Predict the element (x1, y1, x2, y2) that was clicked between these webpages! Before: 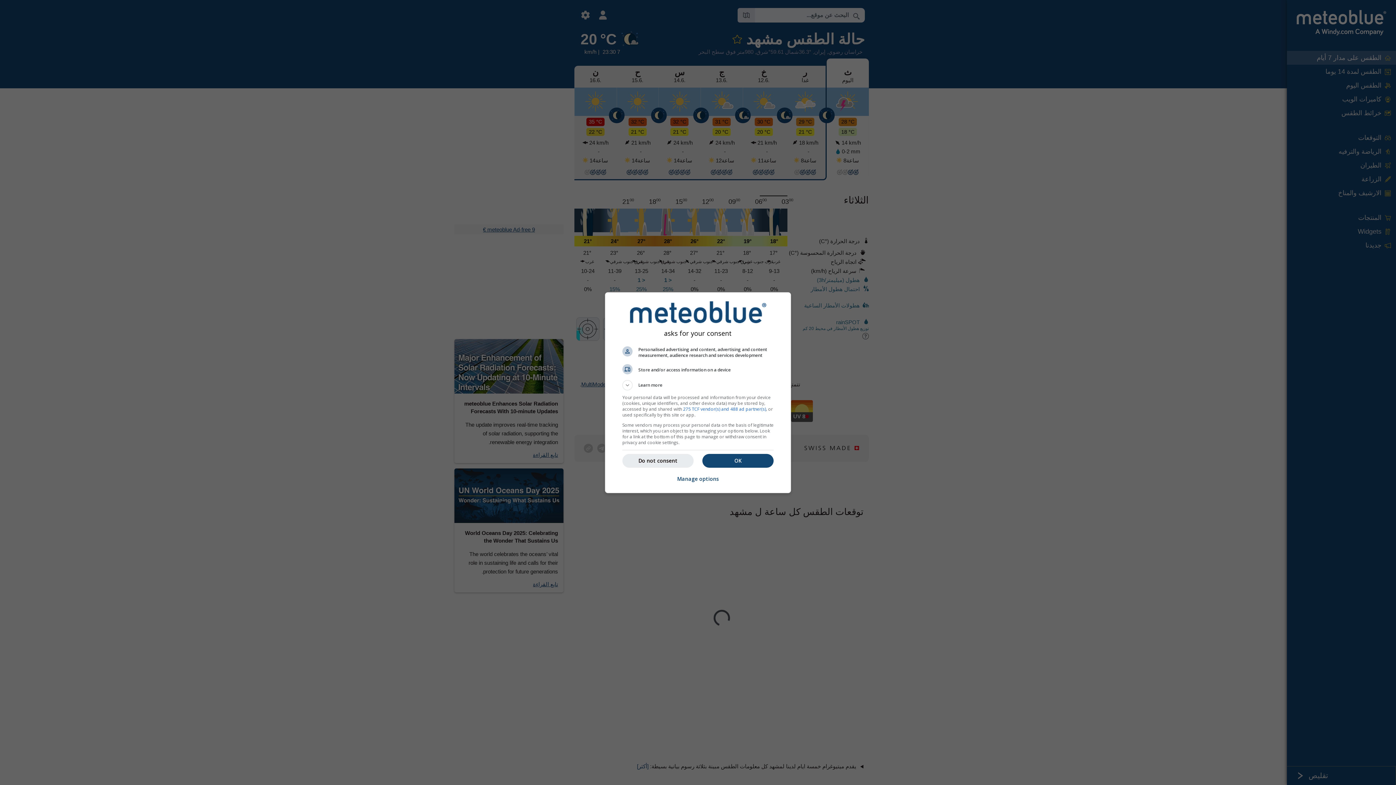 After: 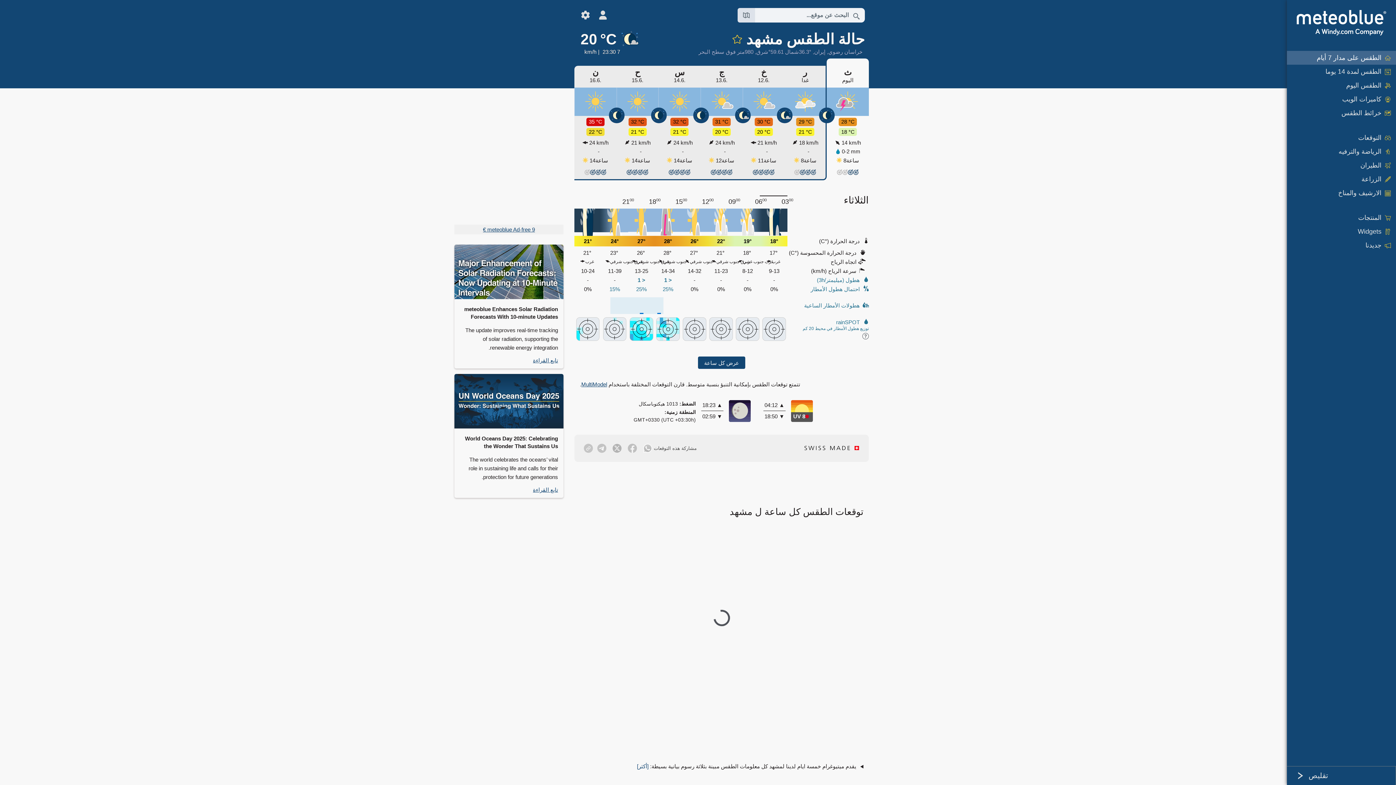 Action: label: OK bbox: (702, 454, 773, 467)